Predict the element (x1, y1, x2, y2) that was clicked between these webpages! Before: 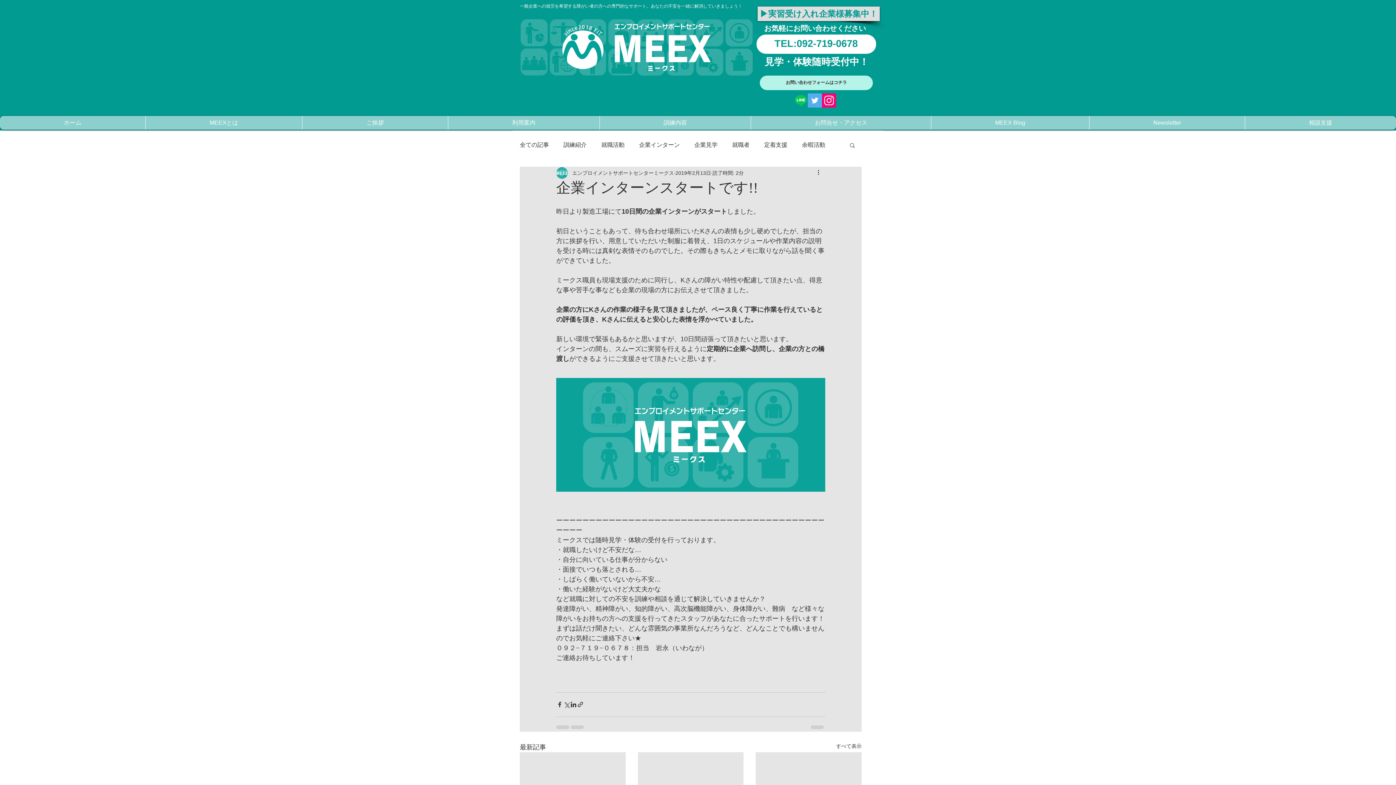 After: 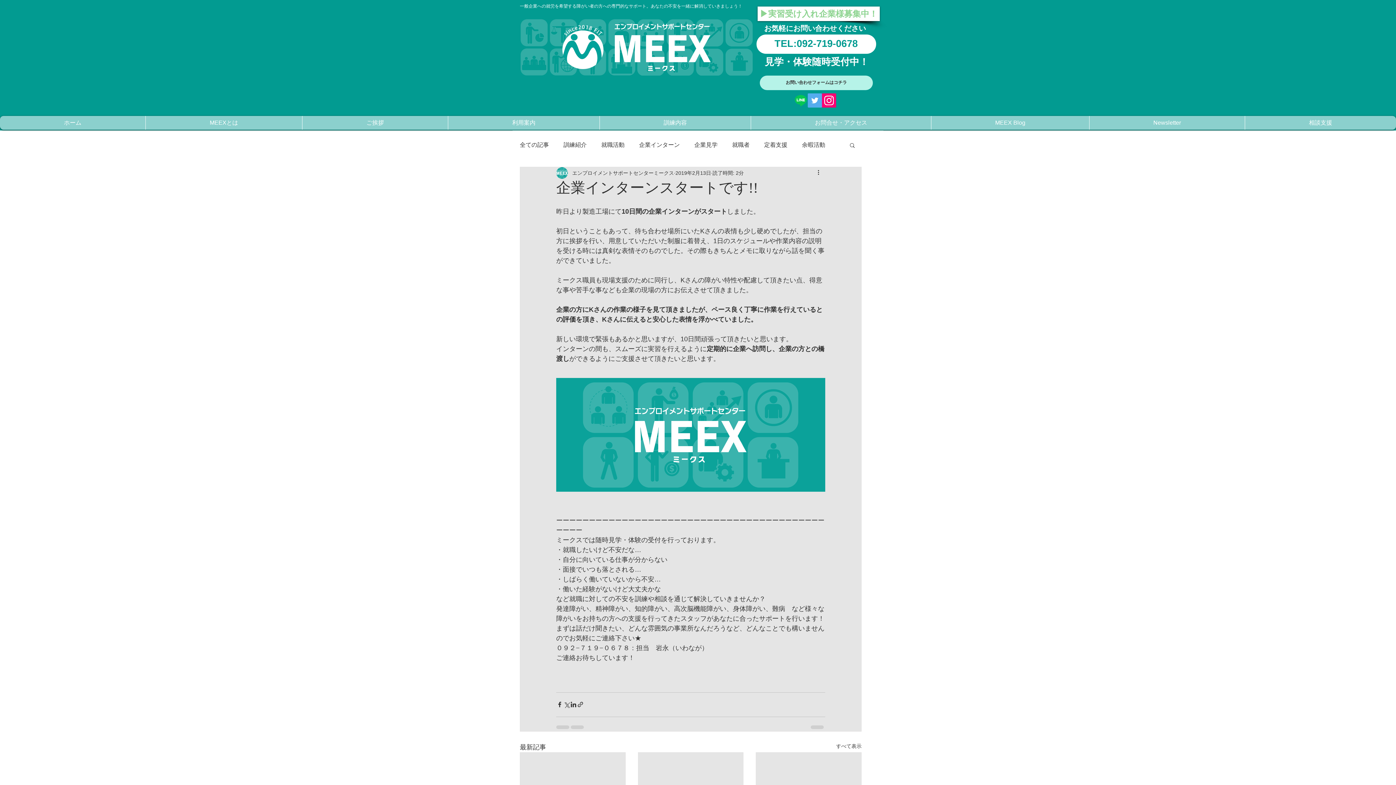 Action: label: ▶実習受け入れ企業様募集中！ bbox: (757, 6, 880, 21)